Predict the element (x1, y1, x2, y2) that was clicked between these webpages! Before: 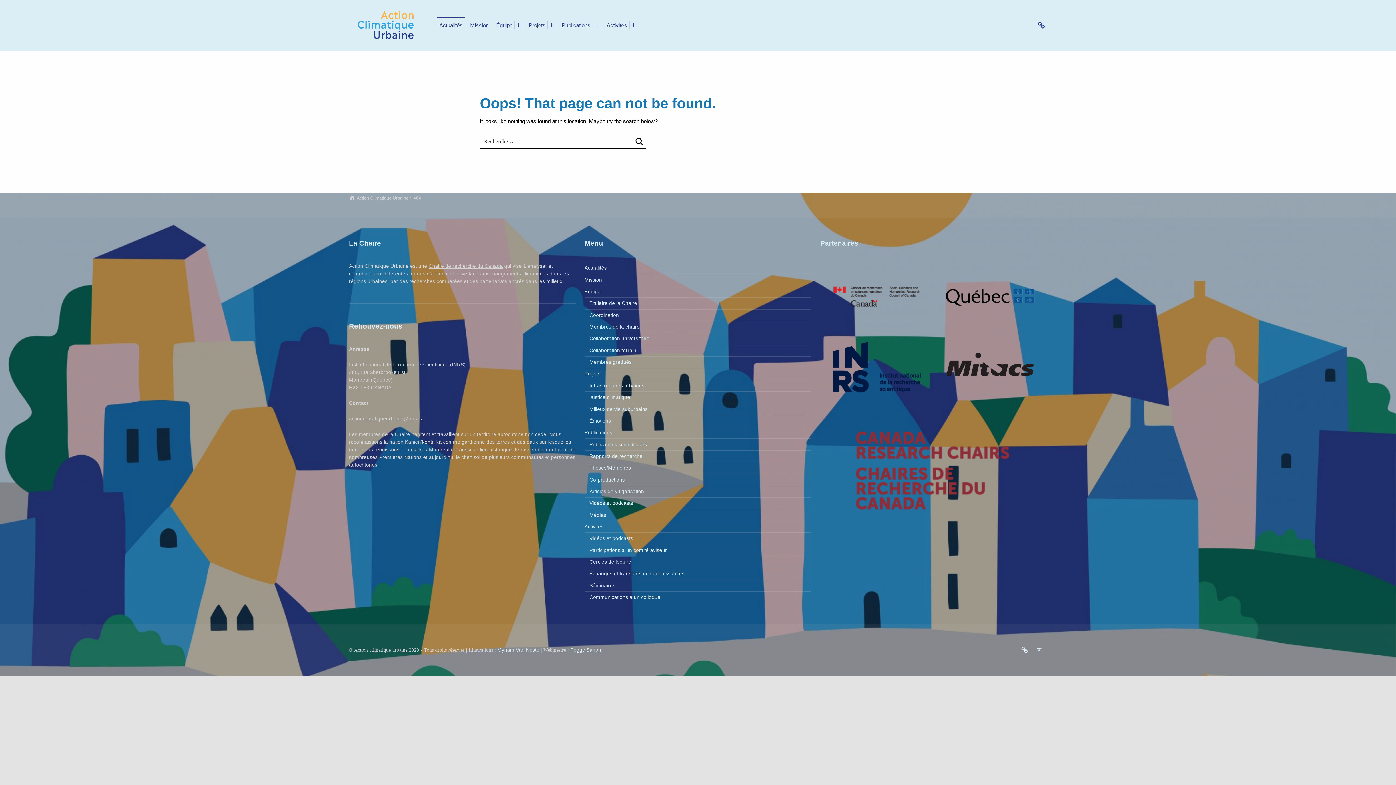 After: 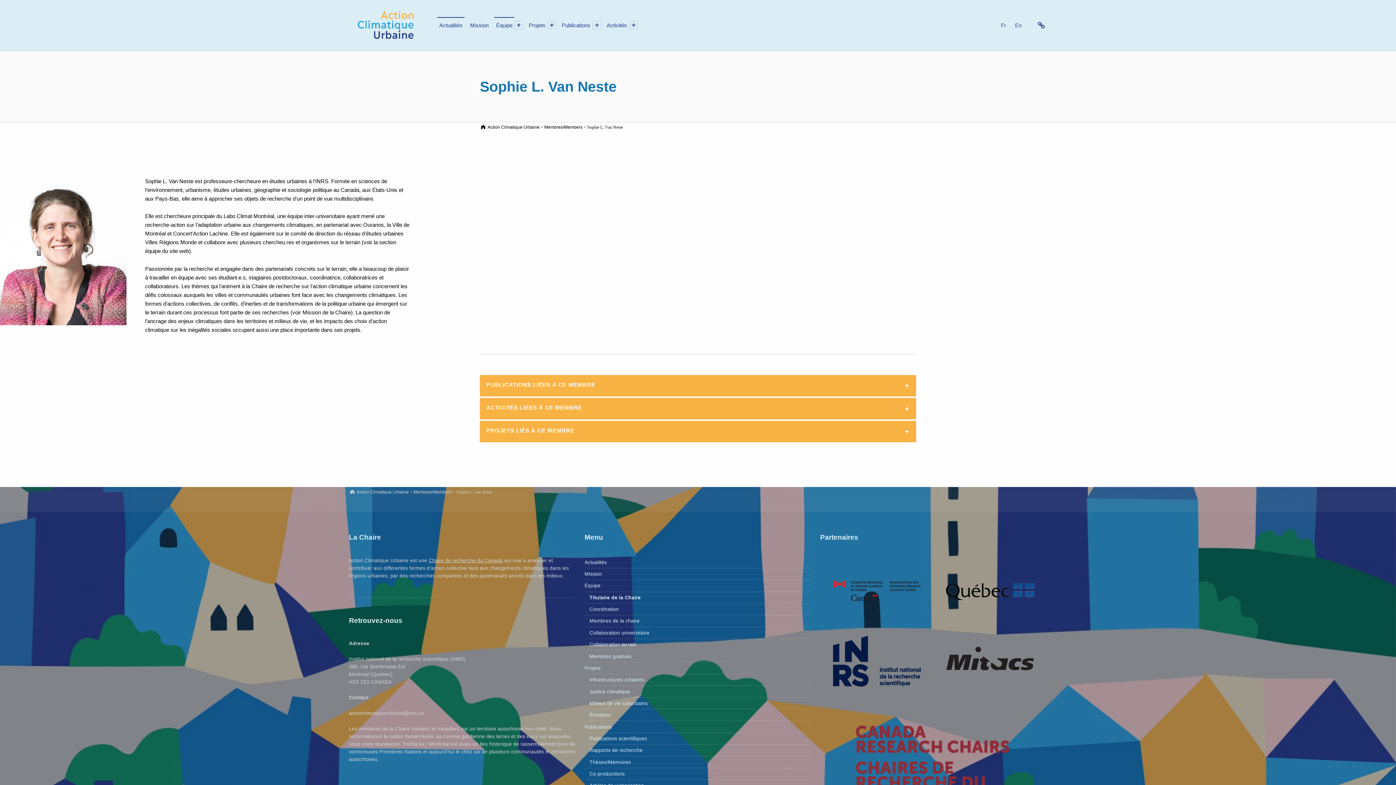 Action: label: Titulaire de la Chaire bbox: (589, 300, 637, 306)